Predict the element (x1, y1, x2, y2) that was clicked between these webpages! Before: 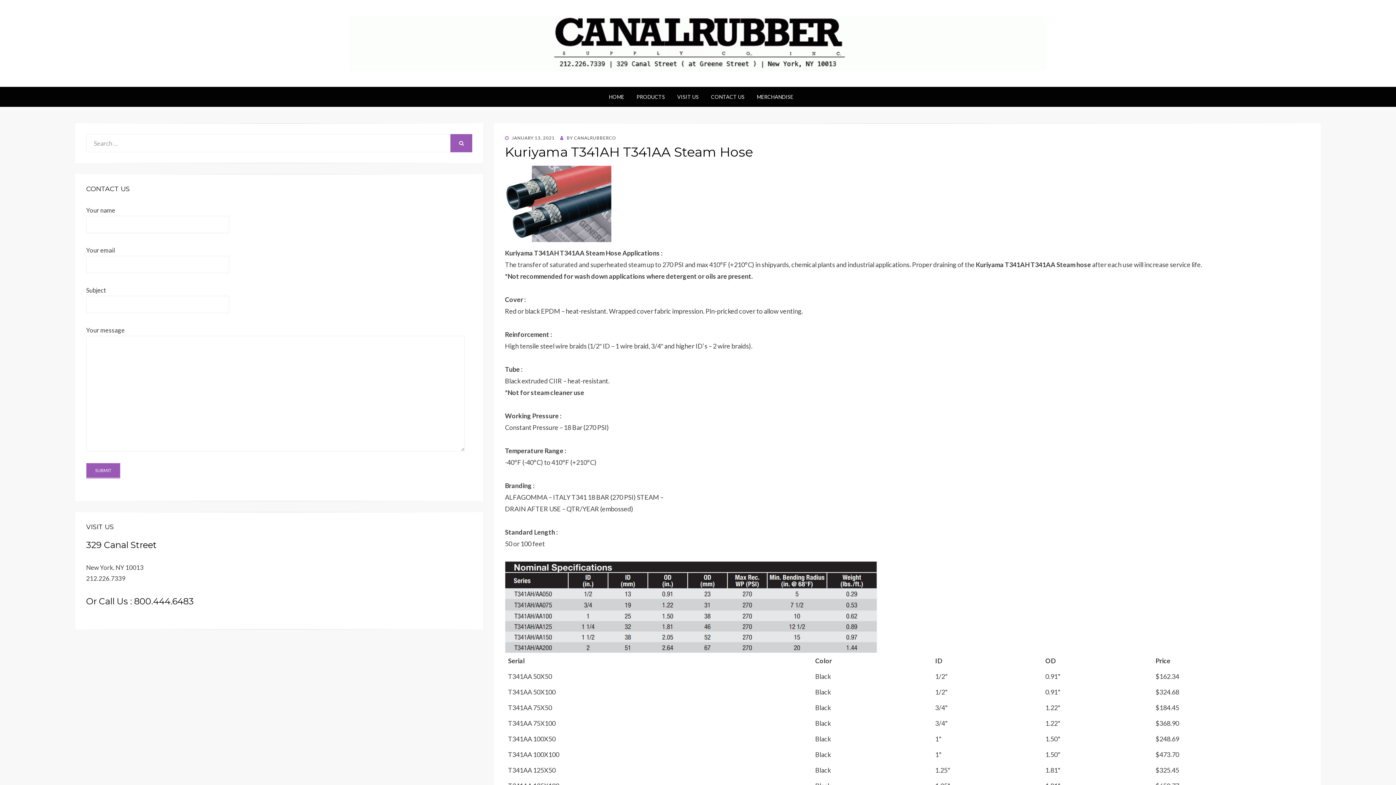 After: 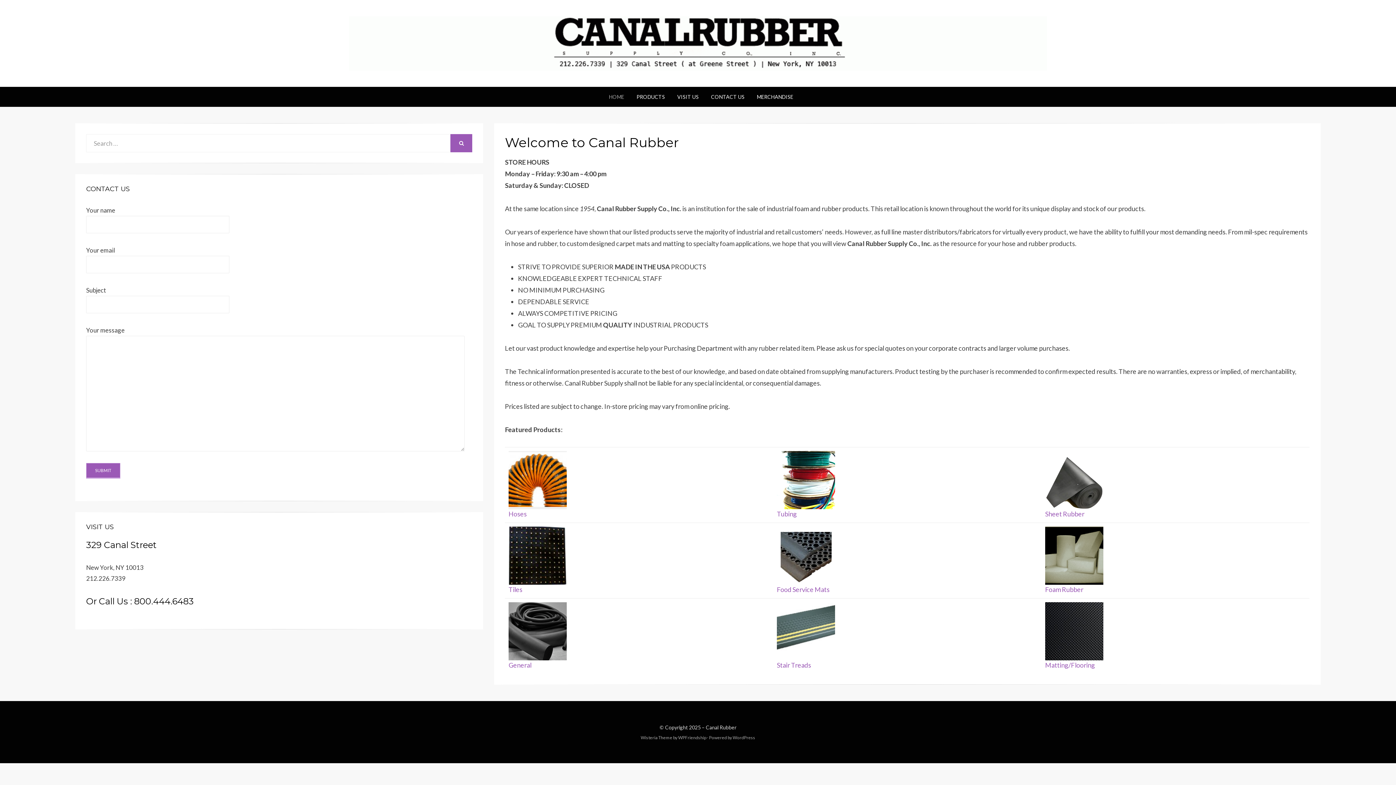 Action: bbox: (349, 38, 1047, 46)